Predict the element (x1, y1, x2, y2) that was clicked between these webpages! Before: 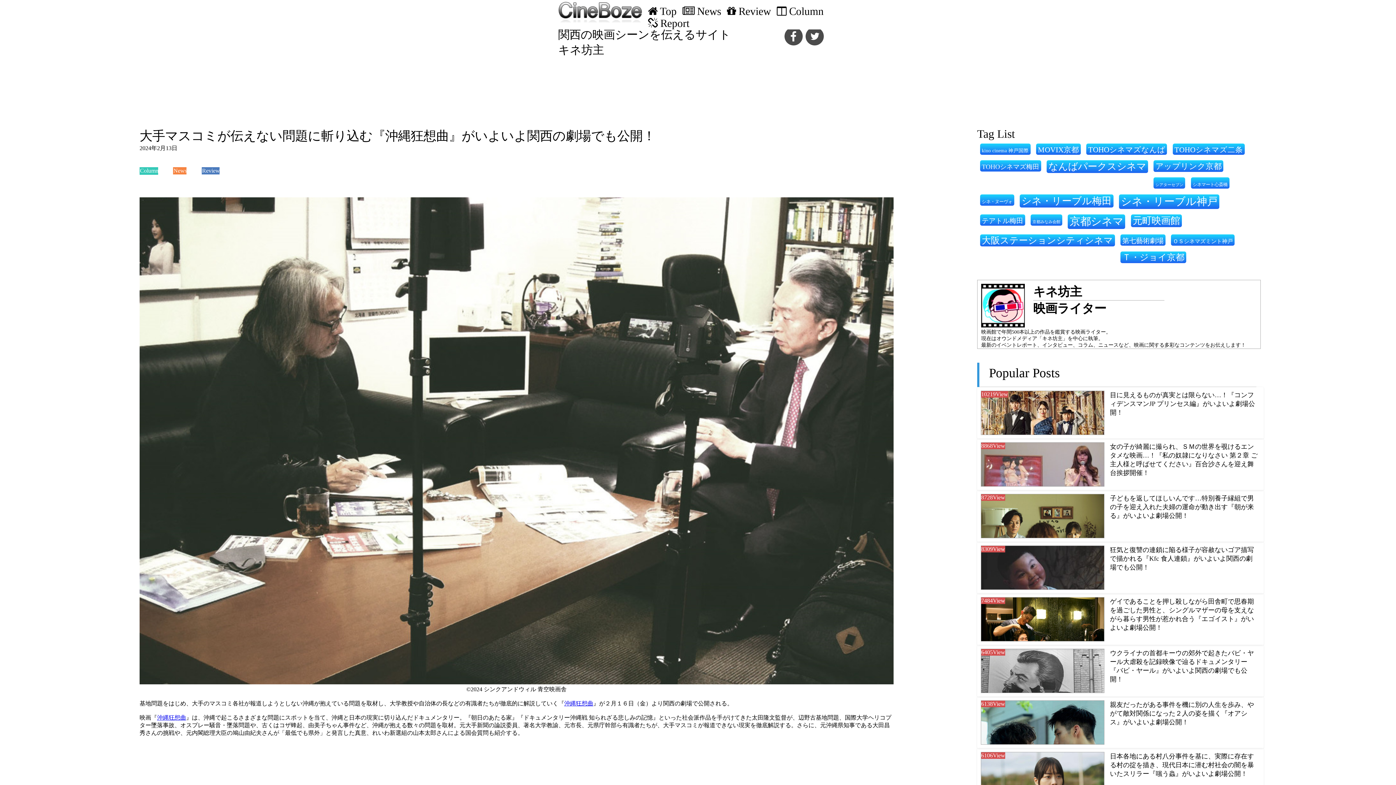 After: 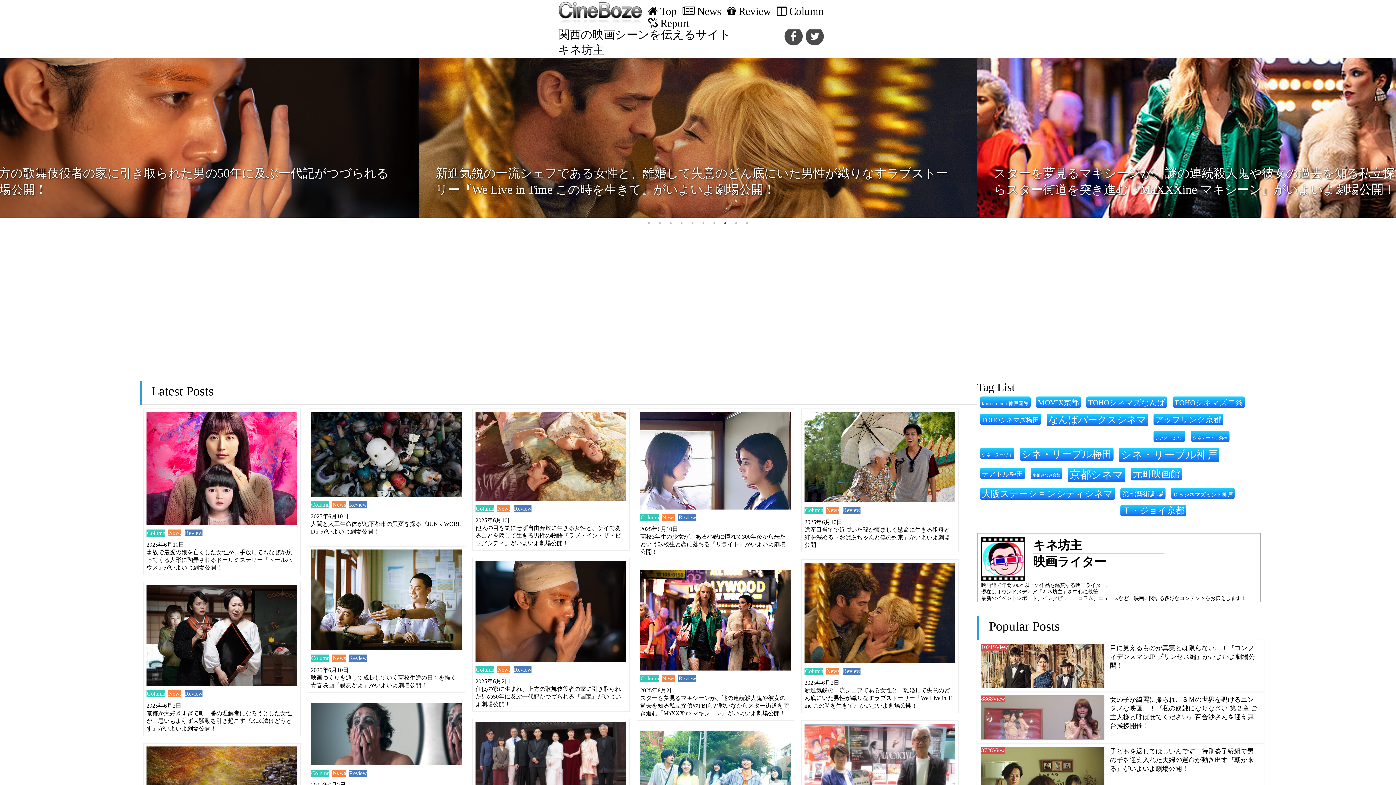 Action: bbox: (558, 0, 642, 23)